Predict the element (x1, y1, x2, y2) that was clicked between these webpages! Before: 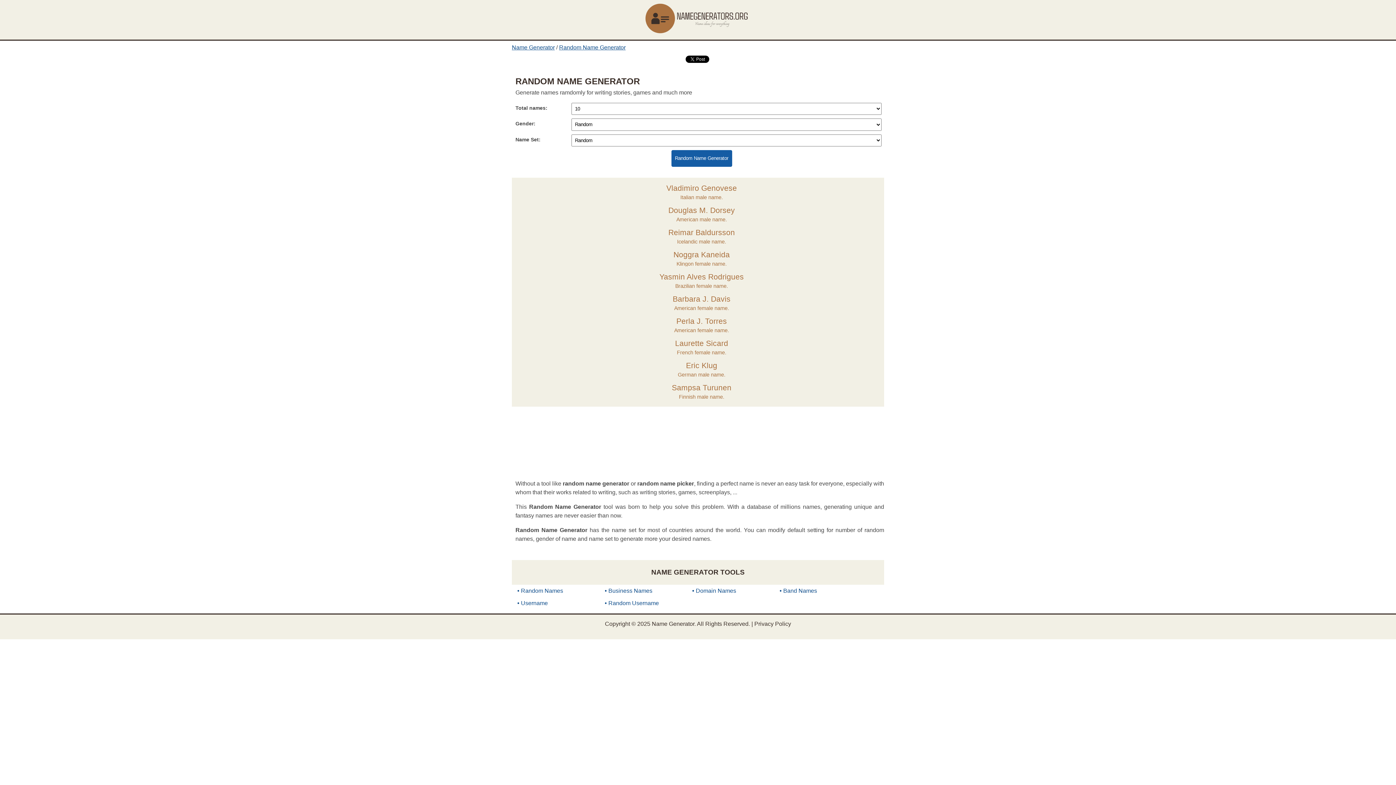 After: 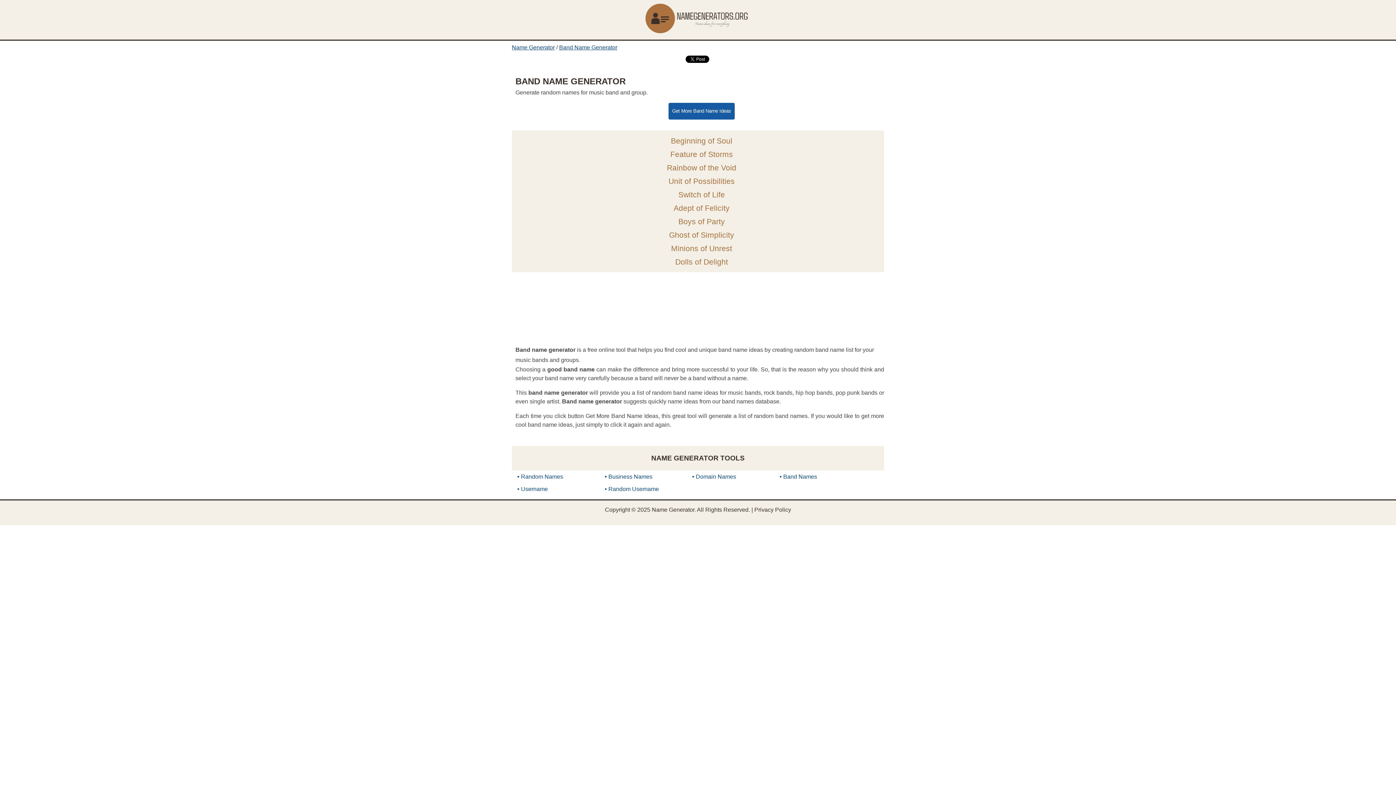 Action: label: Band Names bbox: (779, 587, 817, 594)